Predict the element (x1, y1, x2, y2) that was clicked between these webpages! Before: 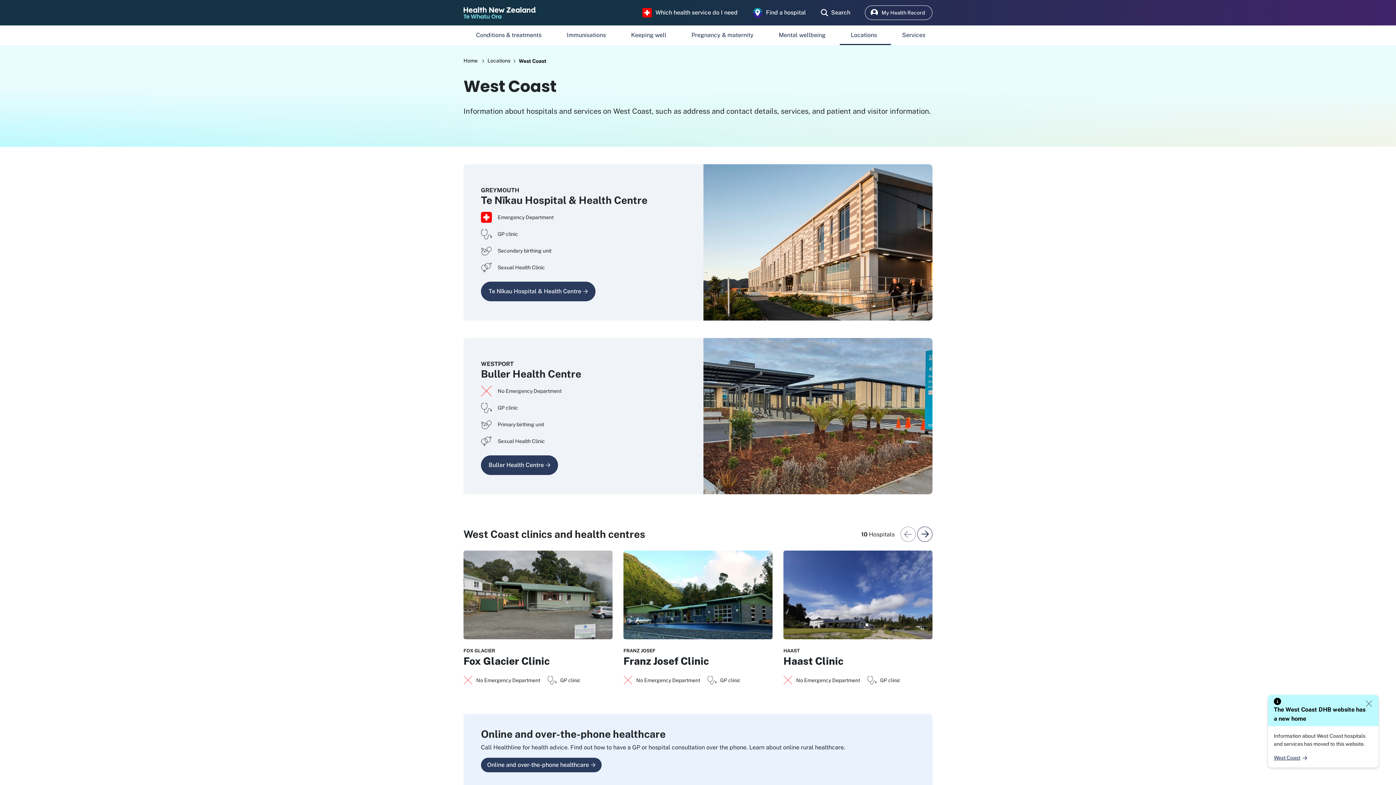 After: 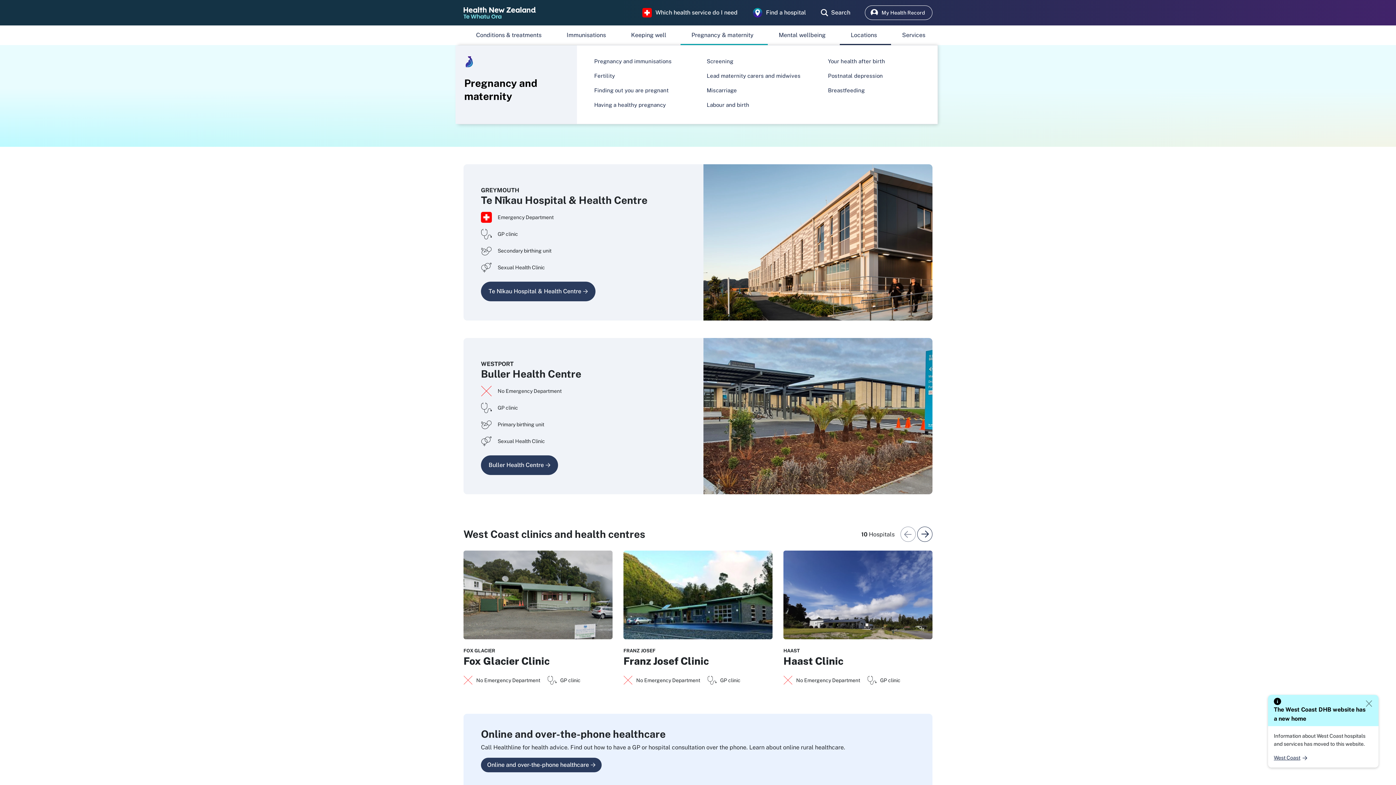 Action: bbox: (679, 28, 766, 42) label: Pregnancy & maternity